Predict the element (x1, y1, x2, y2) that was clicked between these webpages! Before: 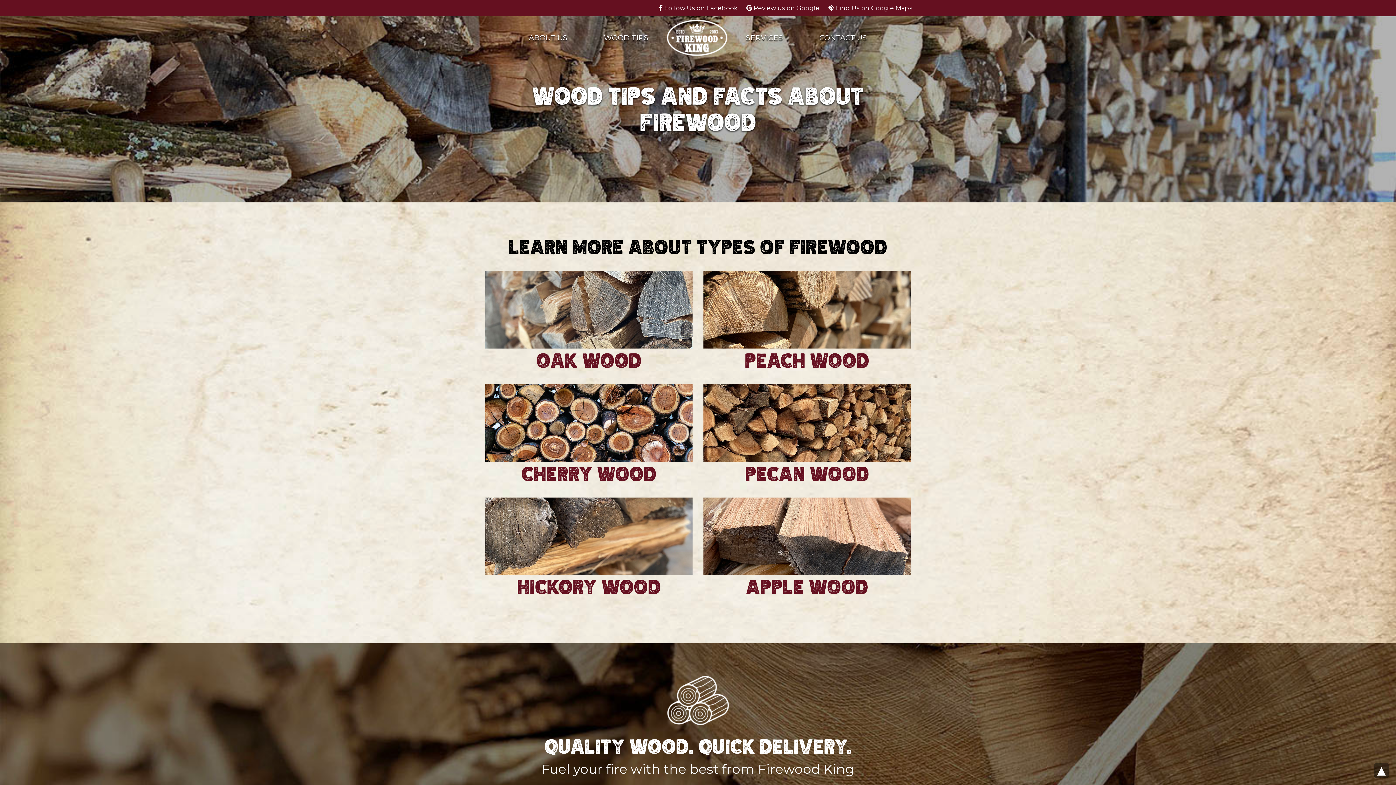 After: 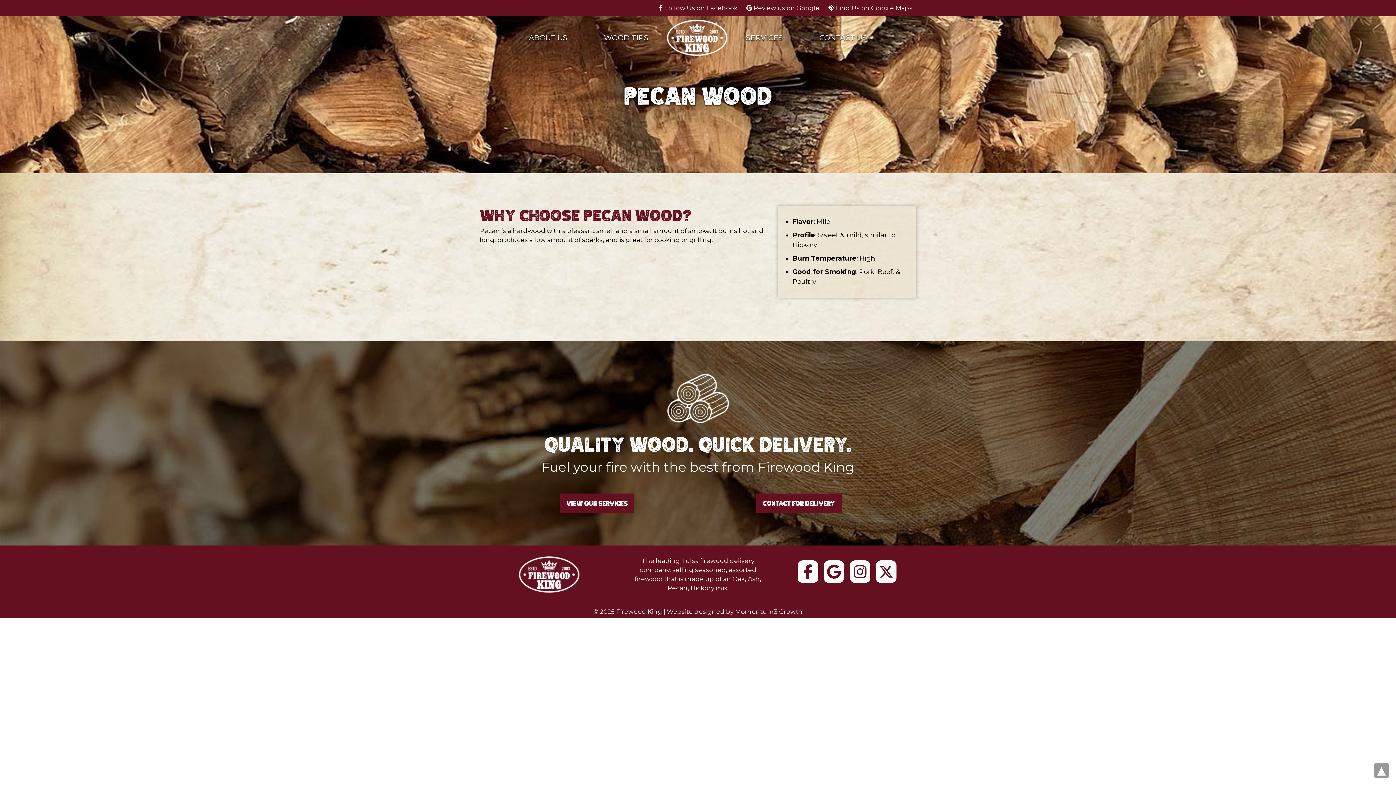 Action: bbox: (745, 460, 869, 485) label: Pecan Wood